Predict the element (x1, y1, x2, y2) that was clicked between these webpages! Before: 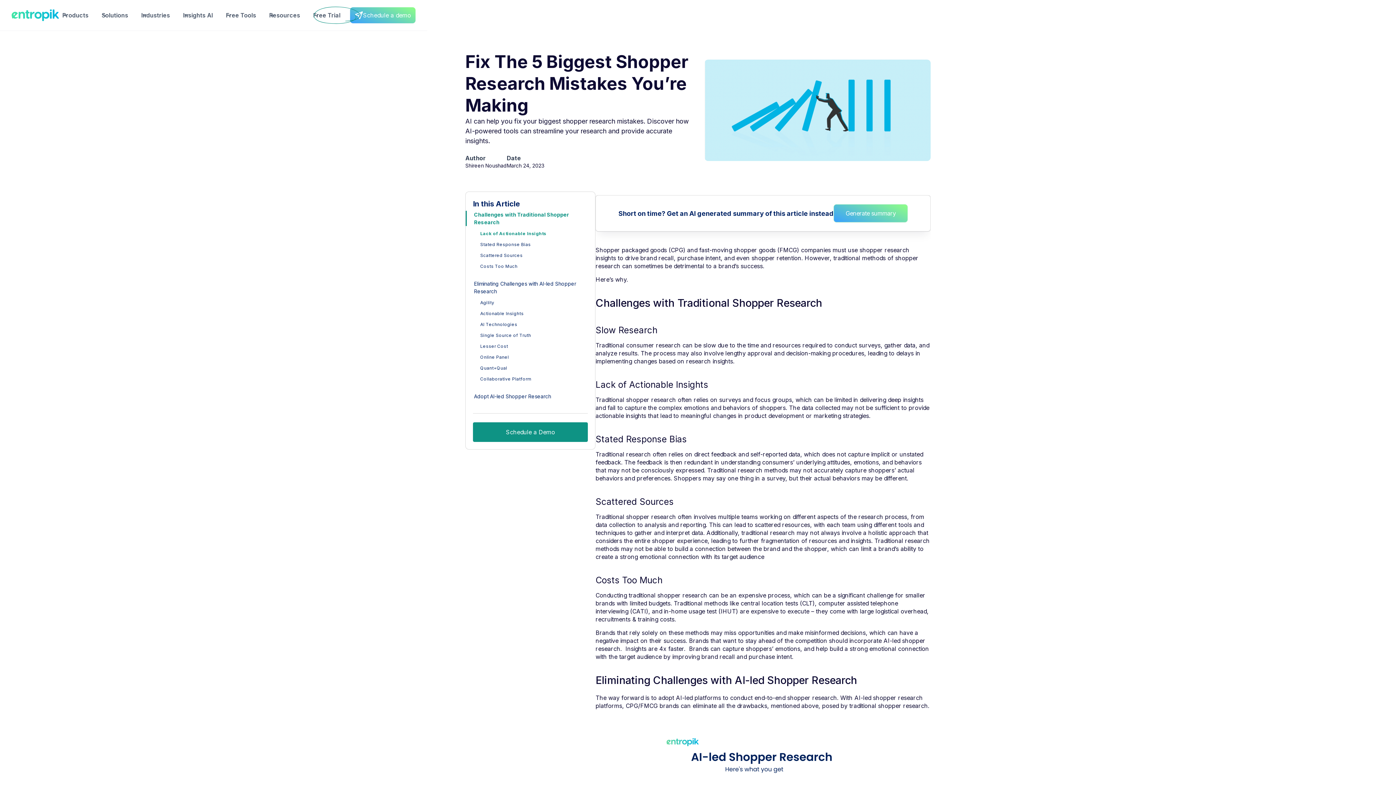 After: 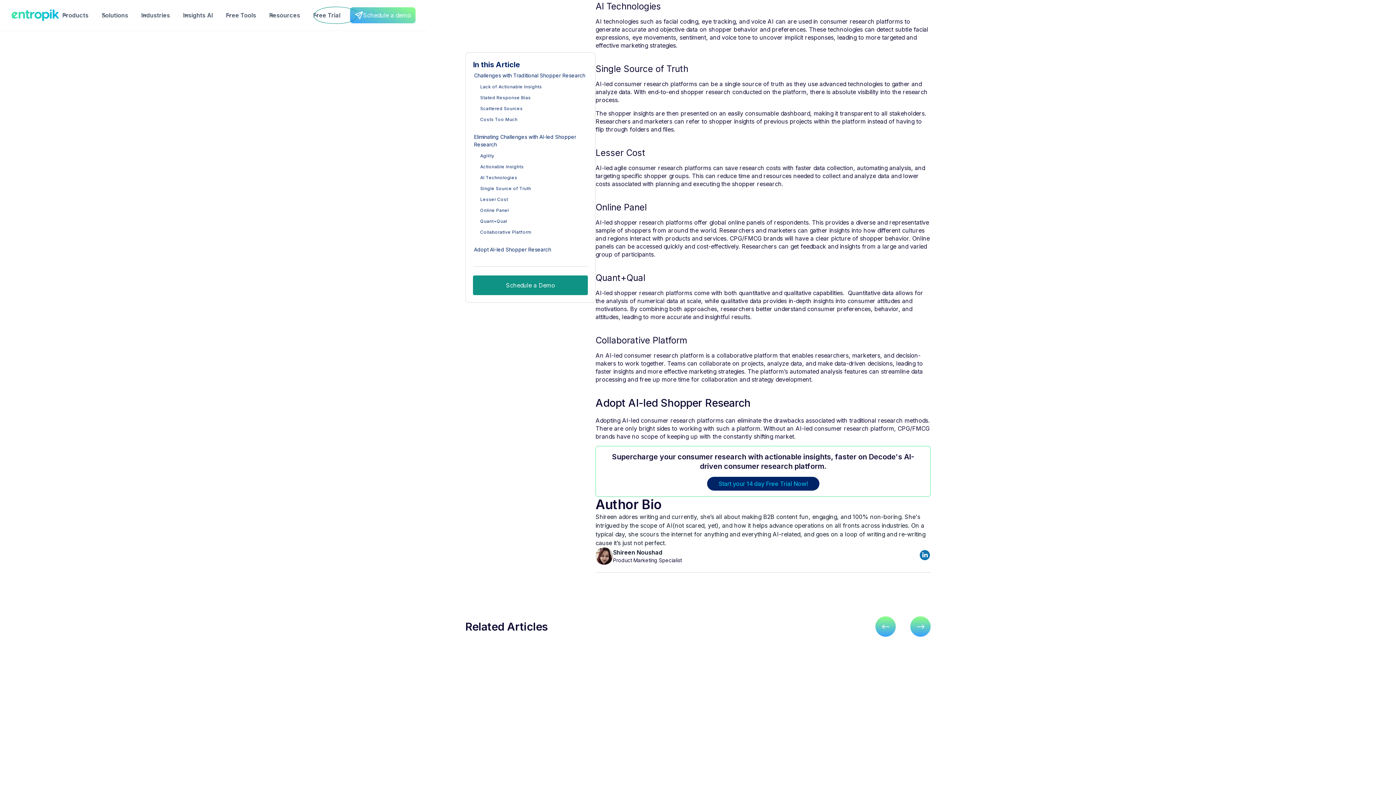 Action: bbox: (465, 332, 588, 338) label: Single Source of Truth